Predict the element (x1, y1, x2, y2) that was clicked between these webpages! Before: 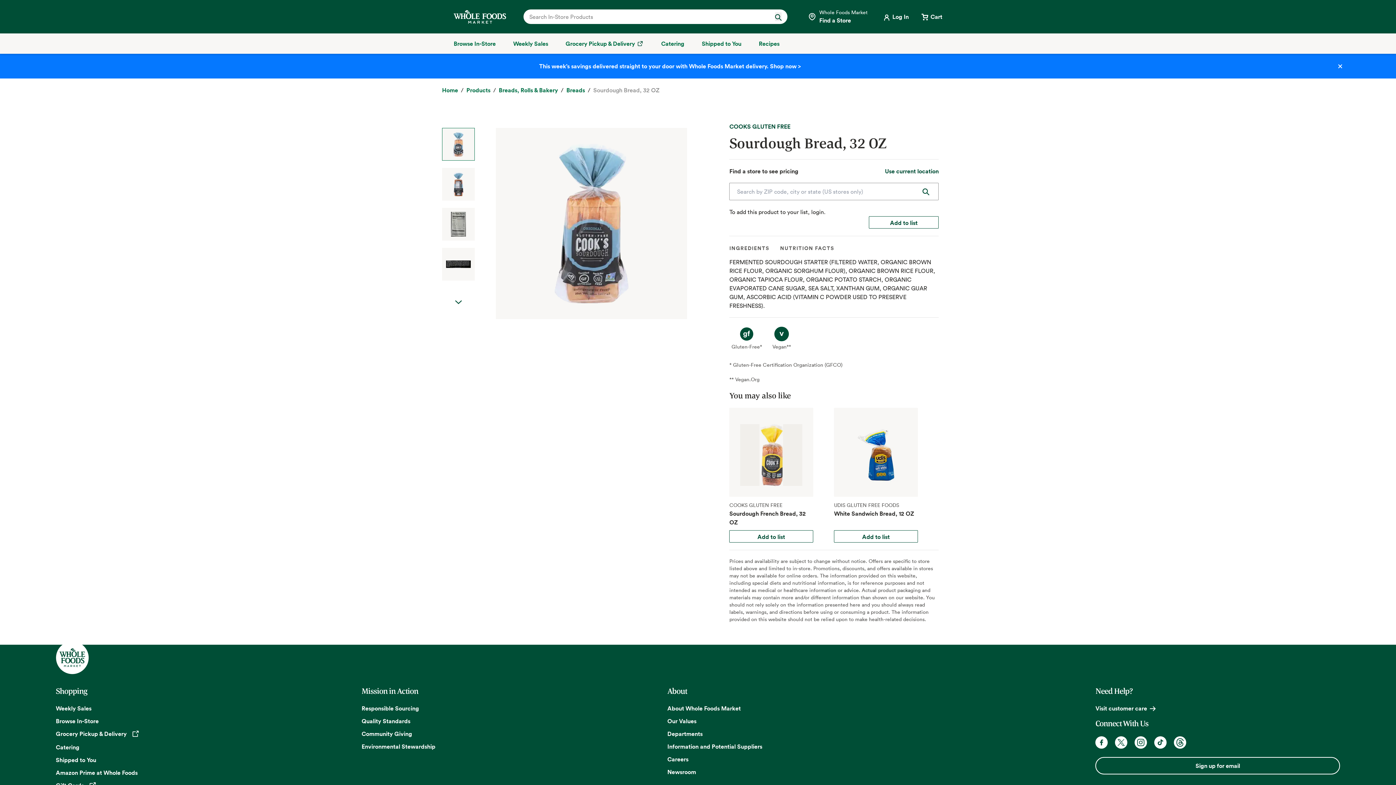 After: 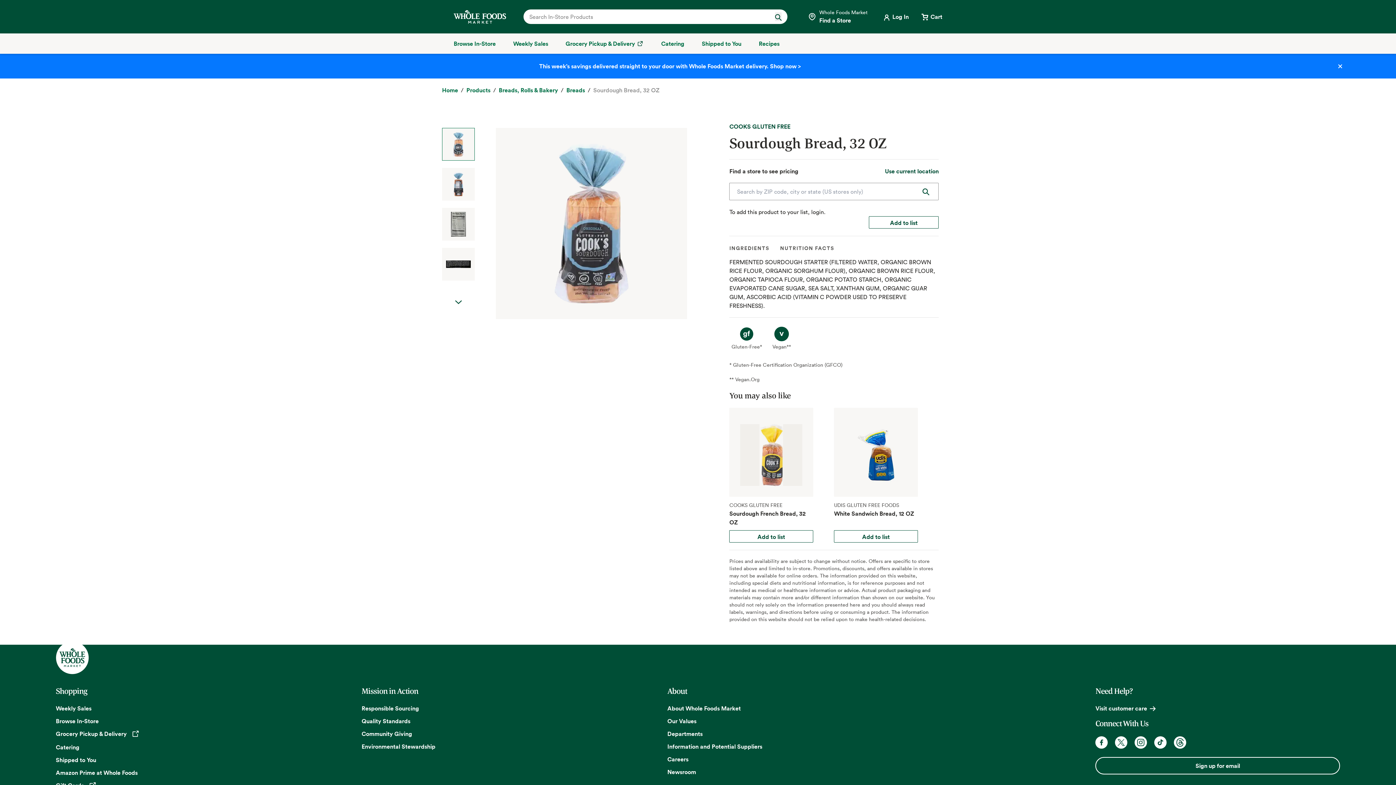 Action: label: Instagram. Opens in a new tab bbox: (1135, 736, 1147, 749)